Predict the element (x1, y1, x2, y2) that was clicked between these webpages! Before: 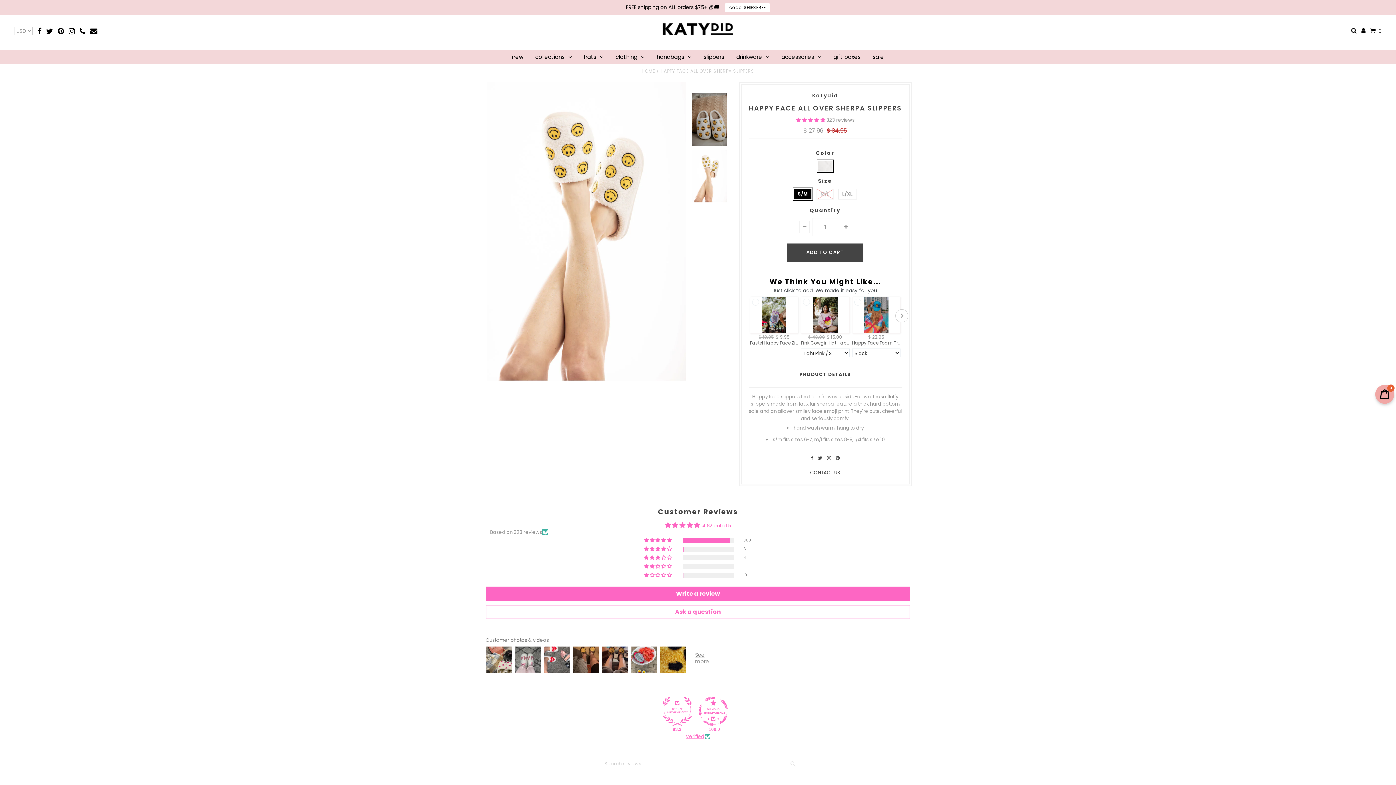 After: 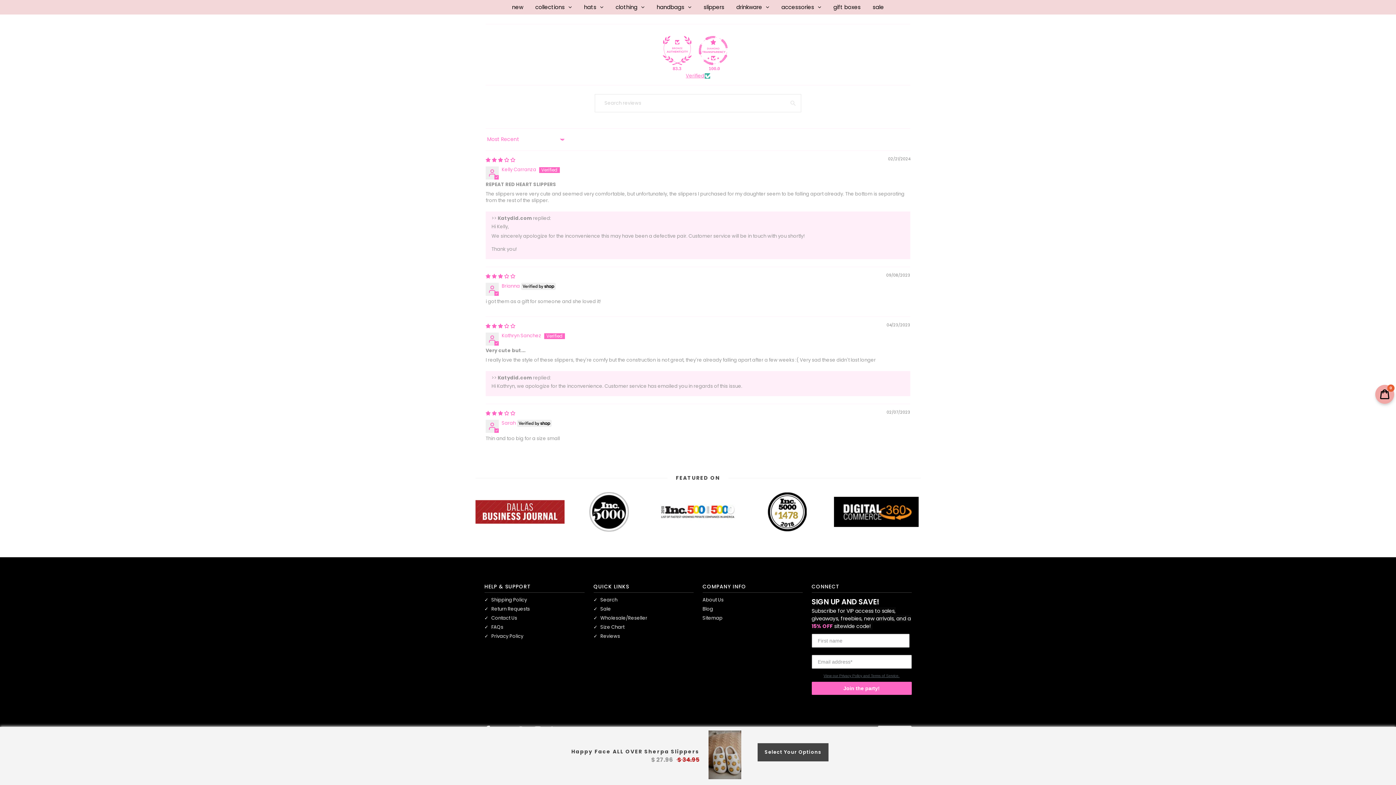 Action: bbox: (644, 555, 673, 561) label: 1% (4) reviews with 3 star rating